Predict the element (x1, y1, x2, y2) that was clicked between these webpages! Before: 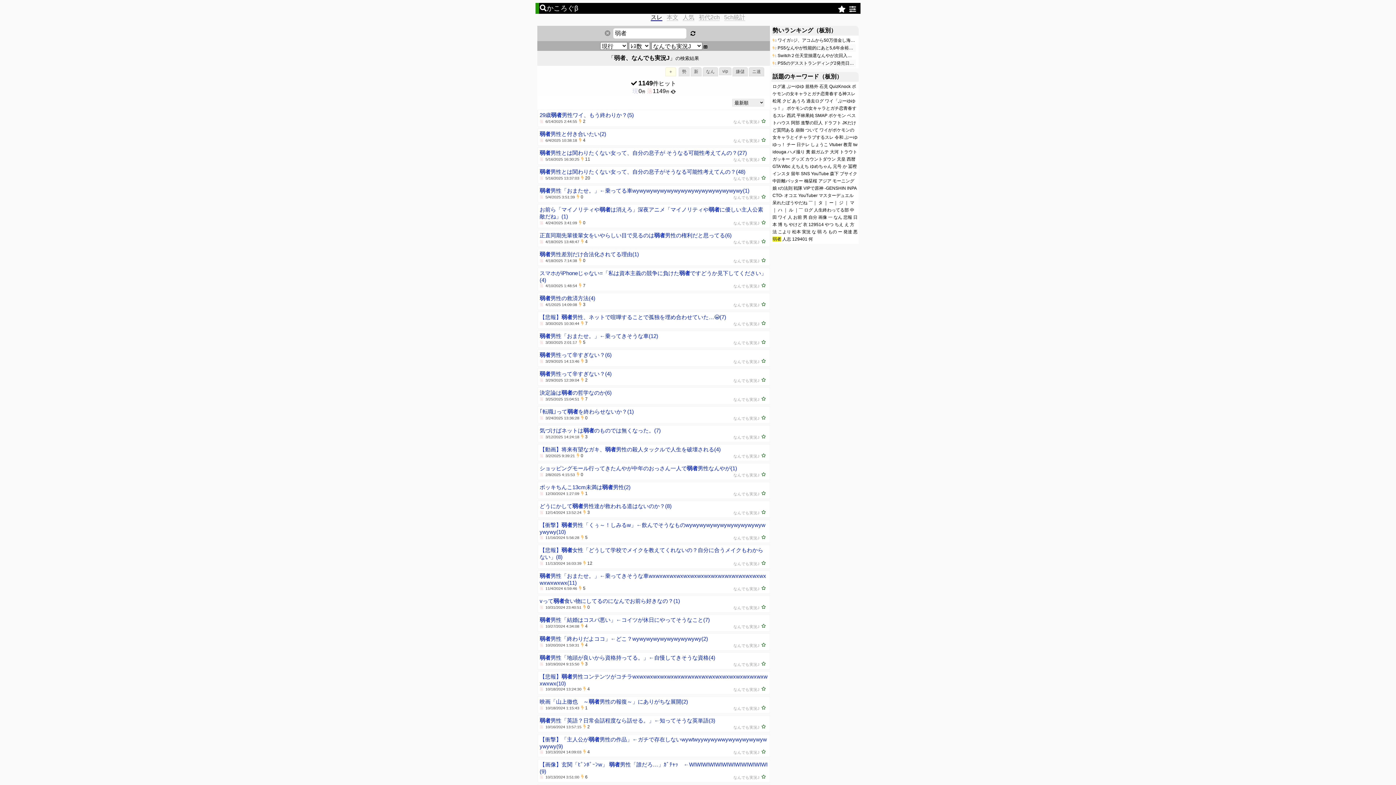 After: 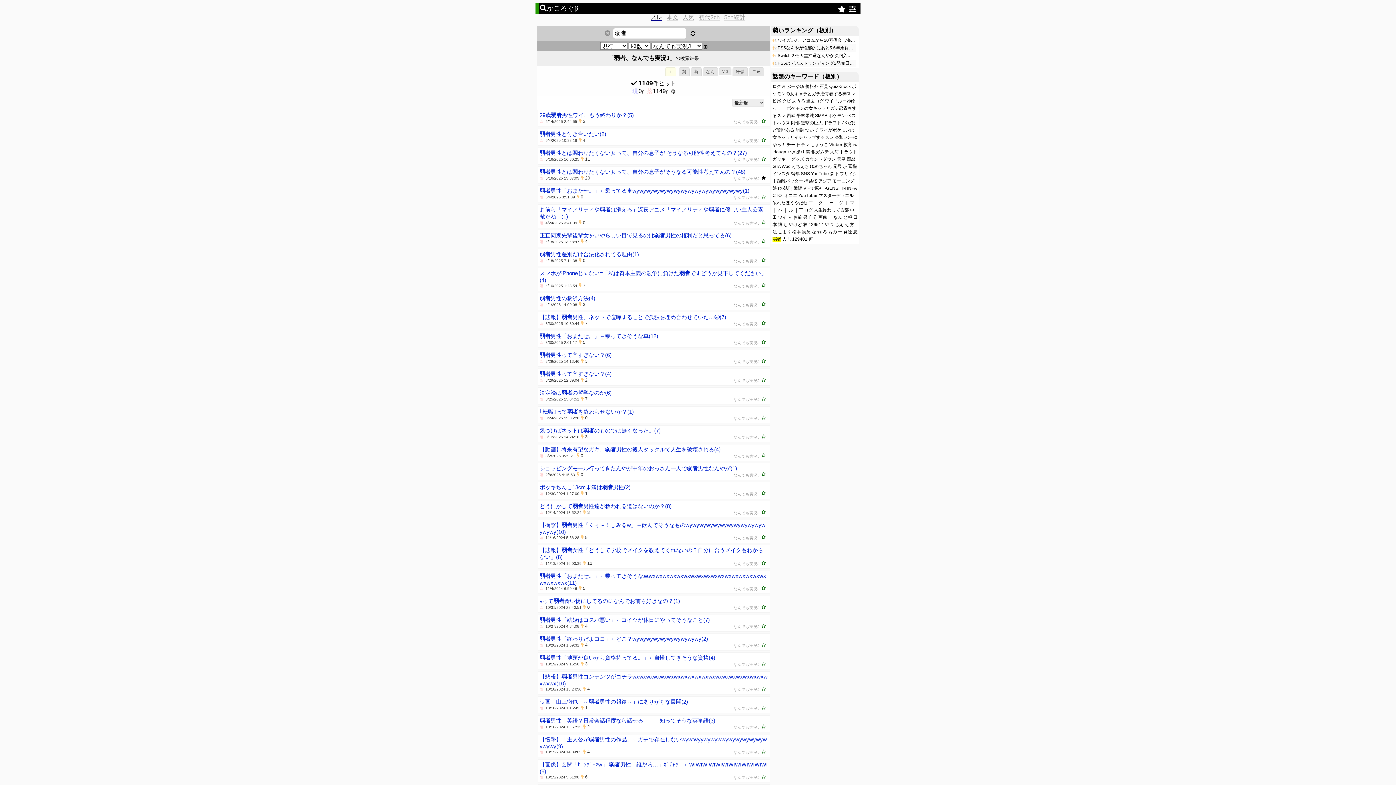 Action: bbox: (759, 173, 767, 181)